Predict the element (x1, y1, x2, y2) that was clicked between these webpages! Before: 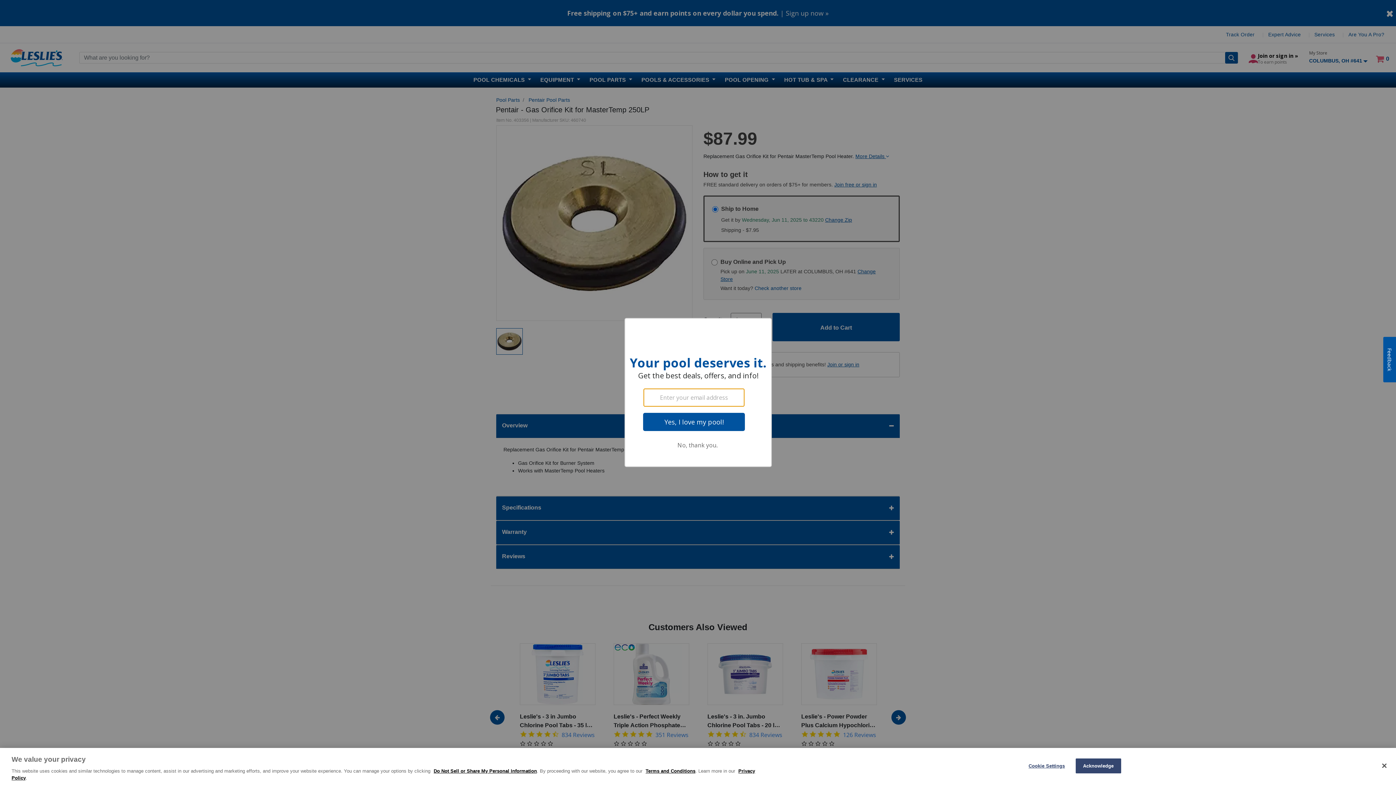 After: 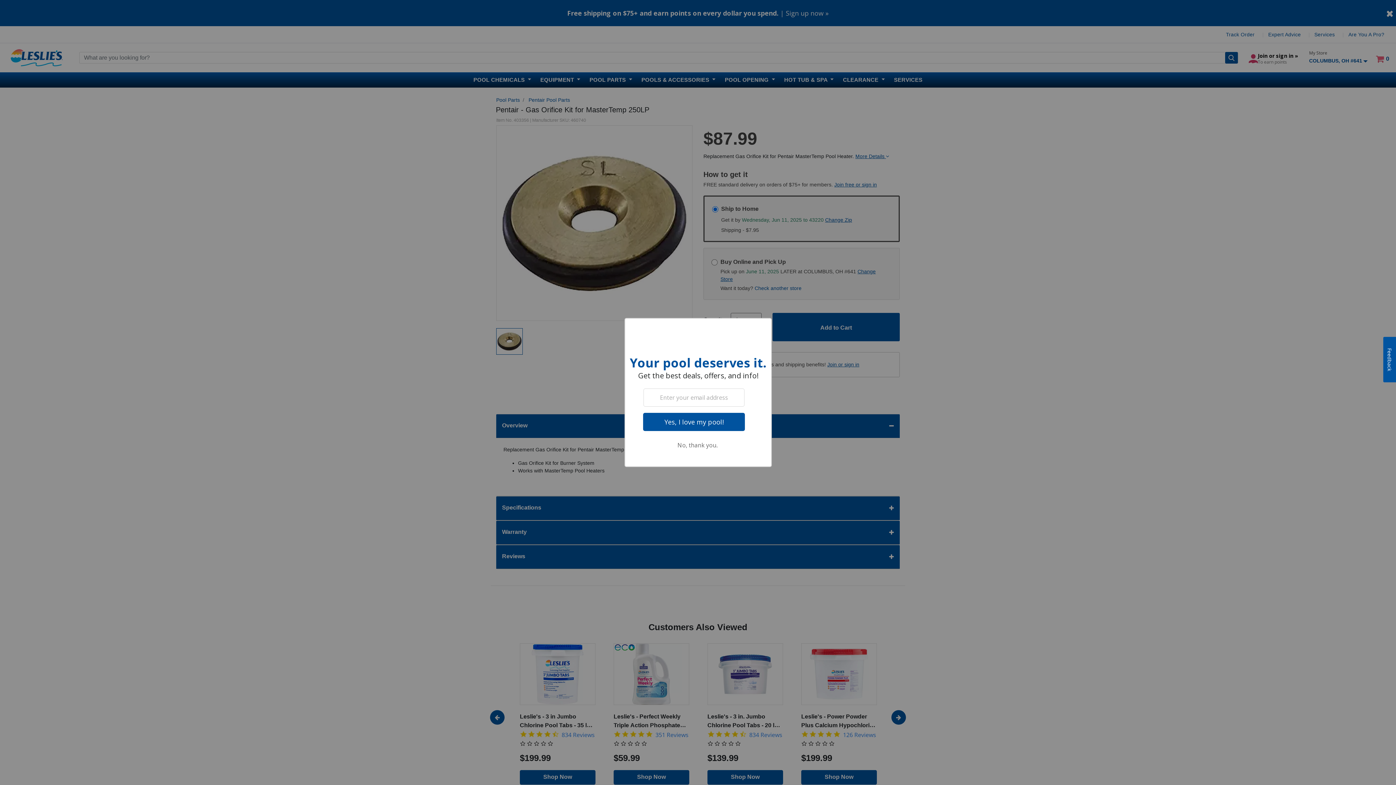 Action: bbox: (1075, 758, 1121, 773) label: Acknowledge